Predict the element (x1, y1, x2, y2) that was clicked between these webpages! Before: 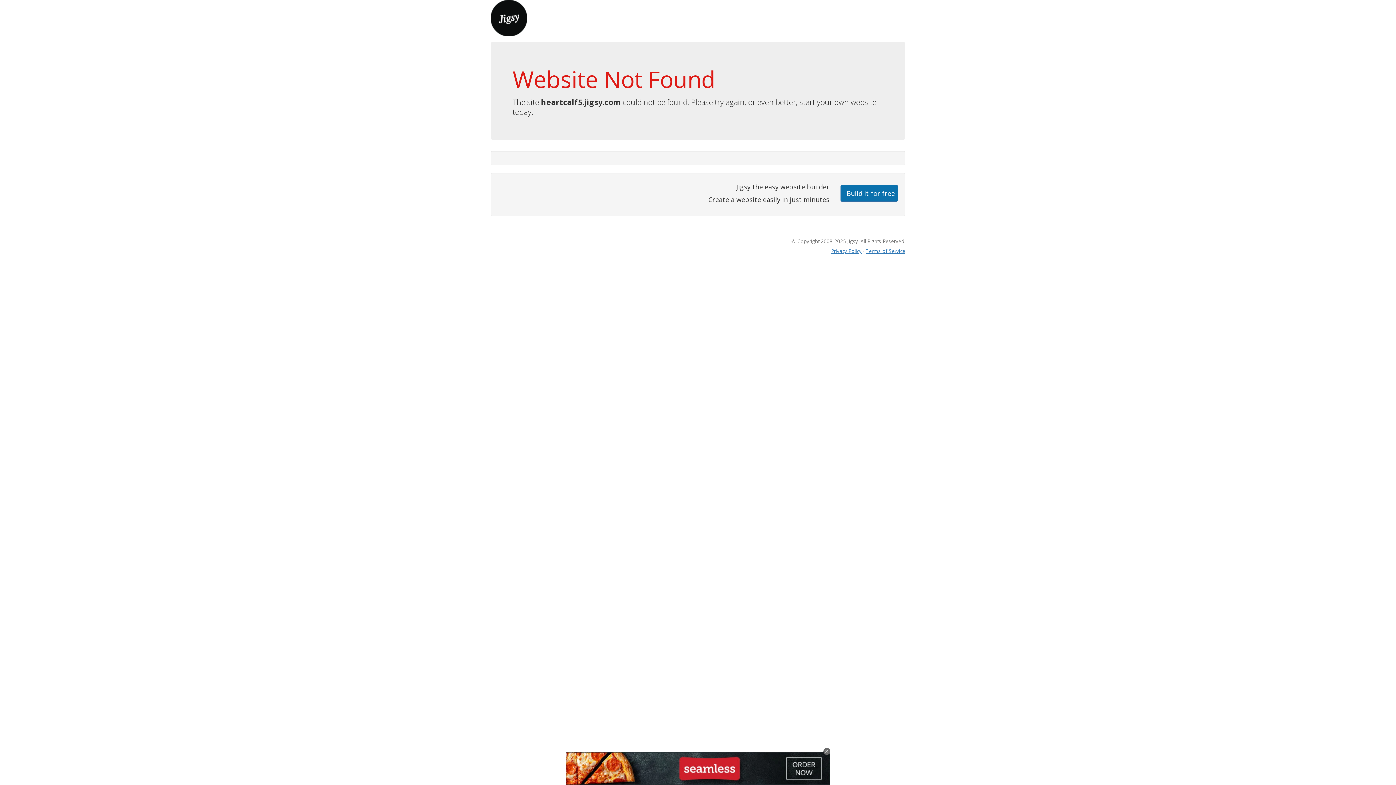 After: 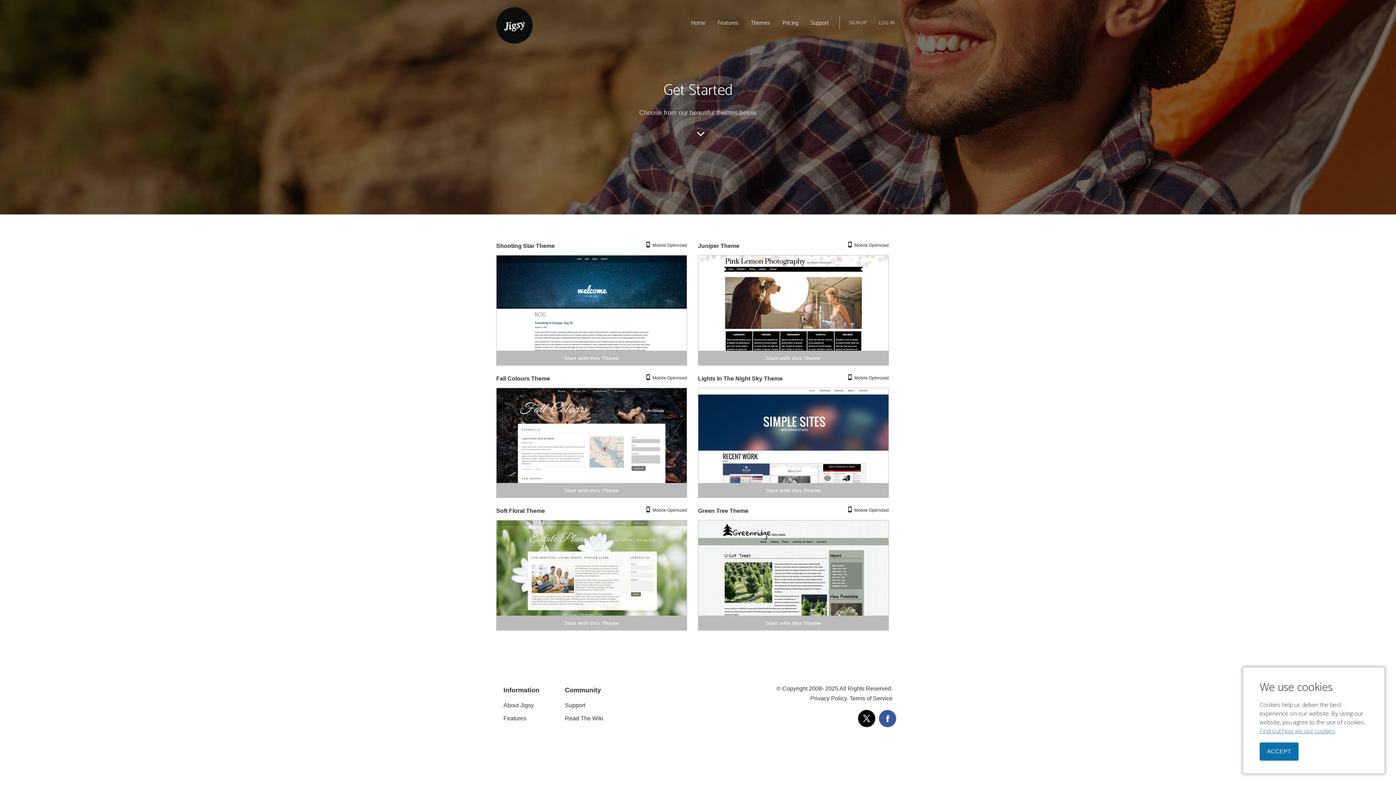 Action: label: Build it for free bbox: (840, 184, 898, 201)